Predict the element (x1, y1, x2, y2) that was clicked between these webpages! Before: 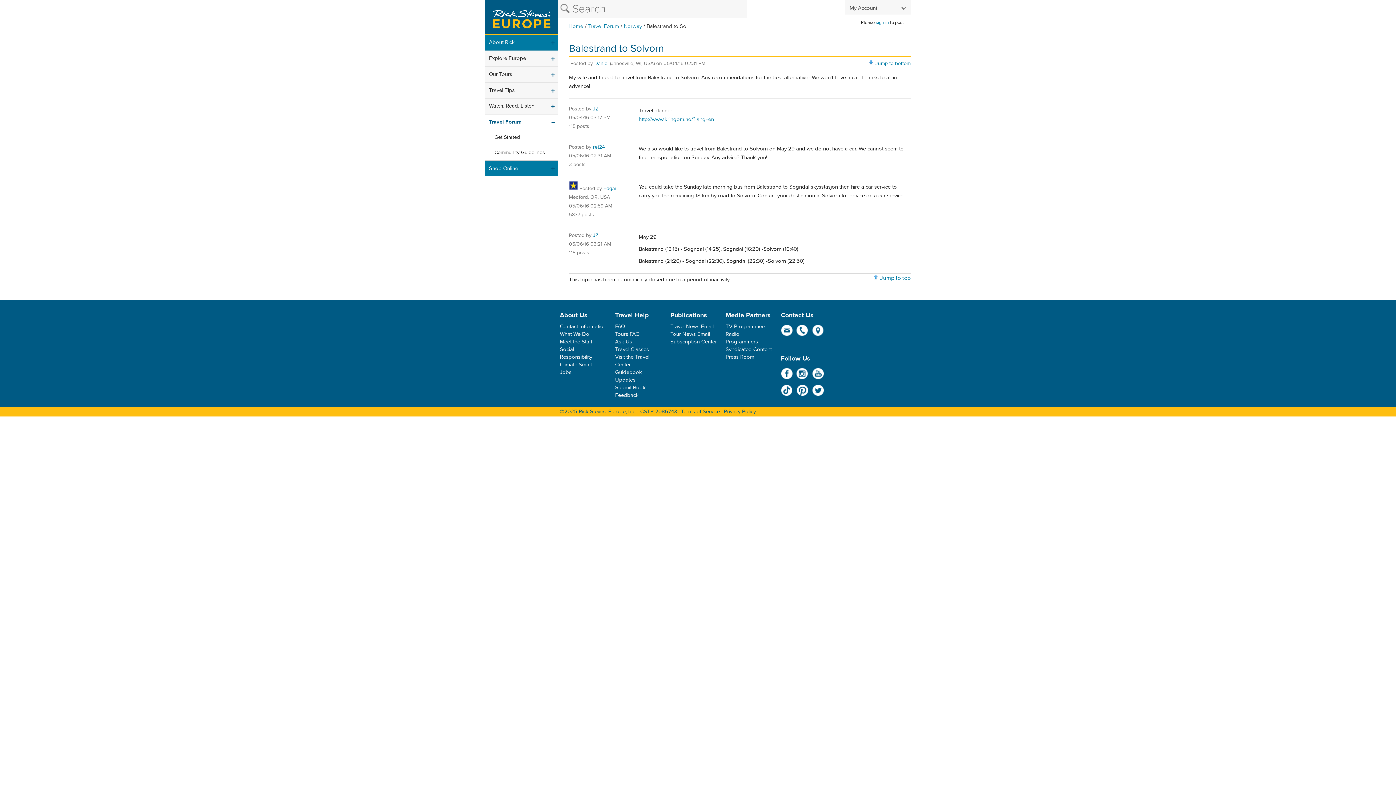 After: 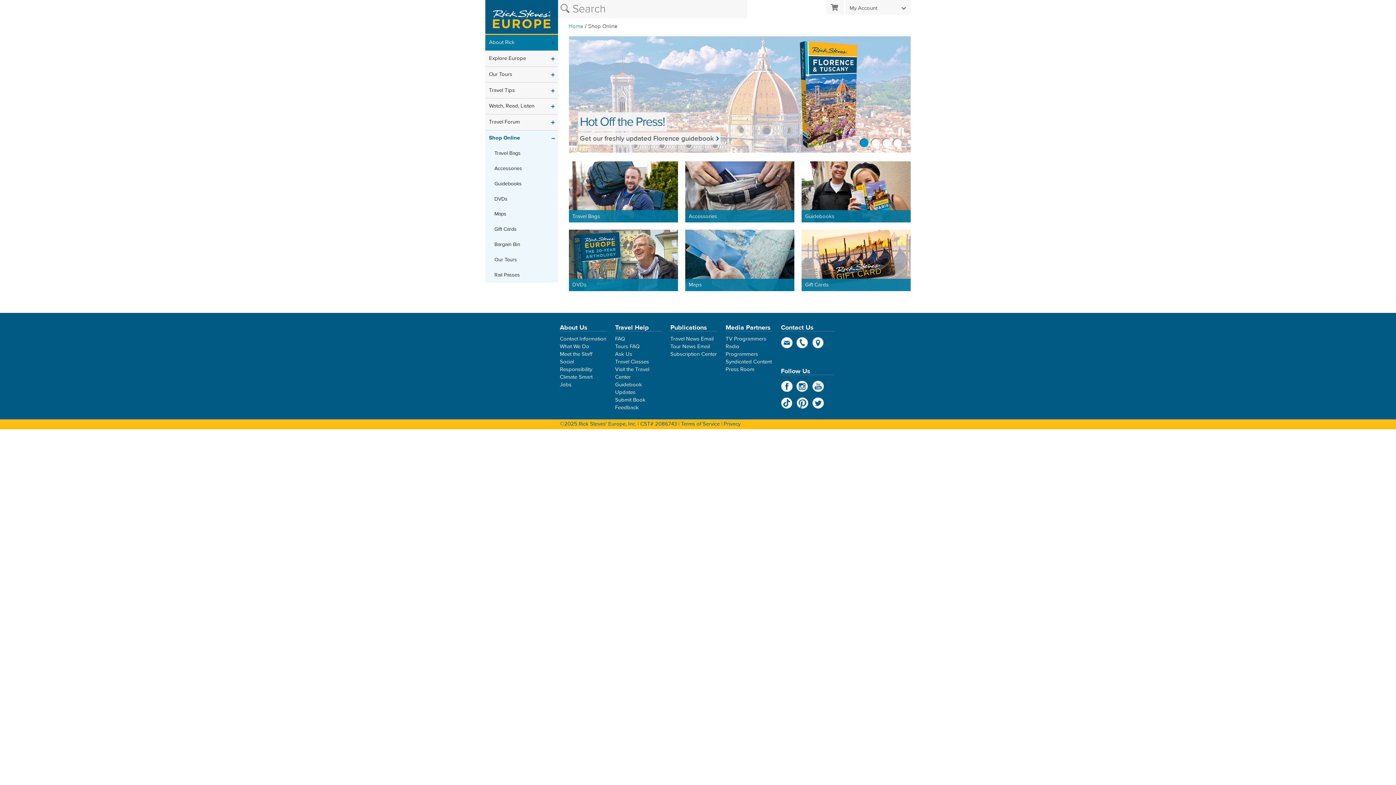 Action: bbox: (485, 160, 558, 176) label: Shop Online